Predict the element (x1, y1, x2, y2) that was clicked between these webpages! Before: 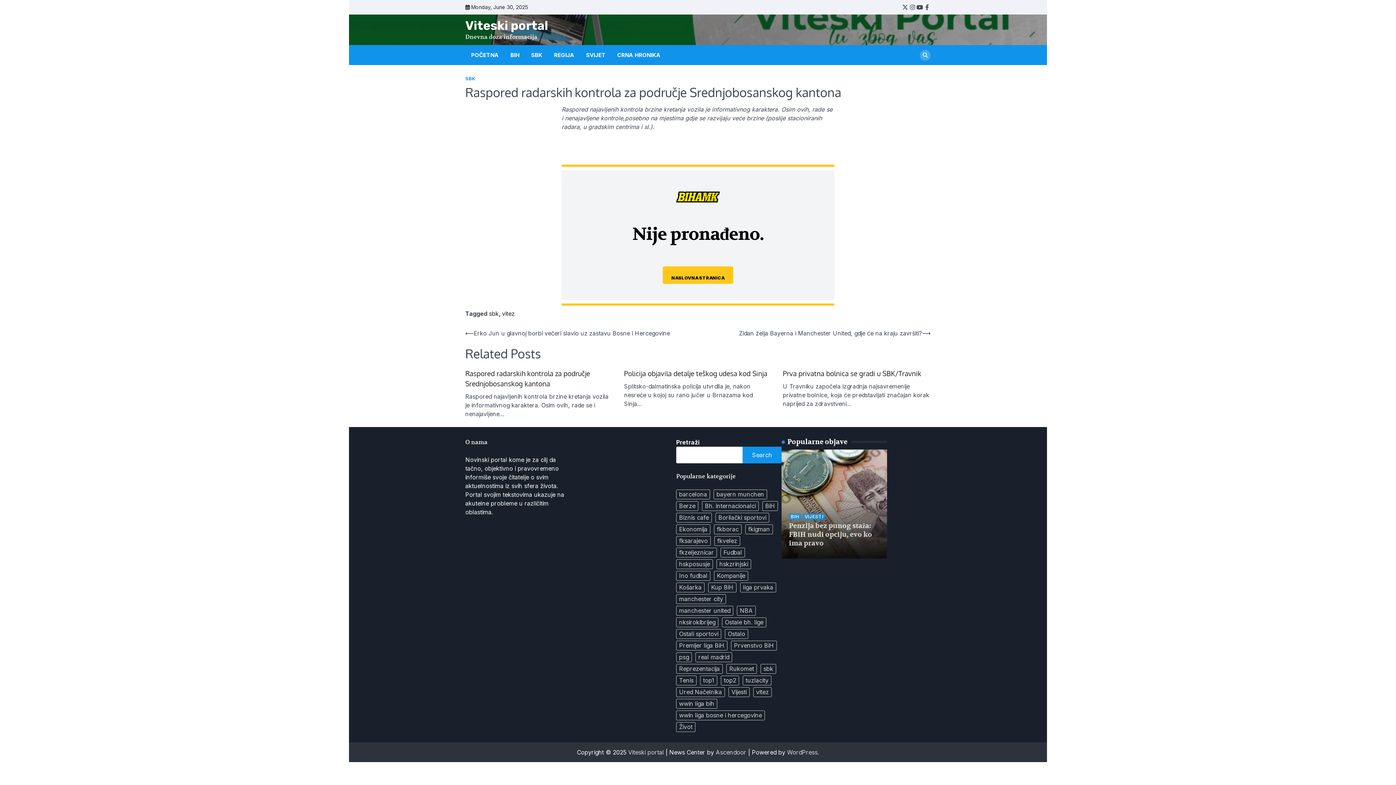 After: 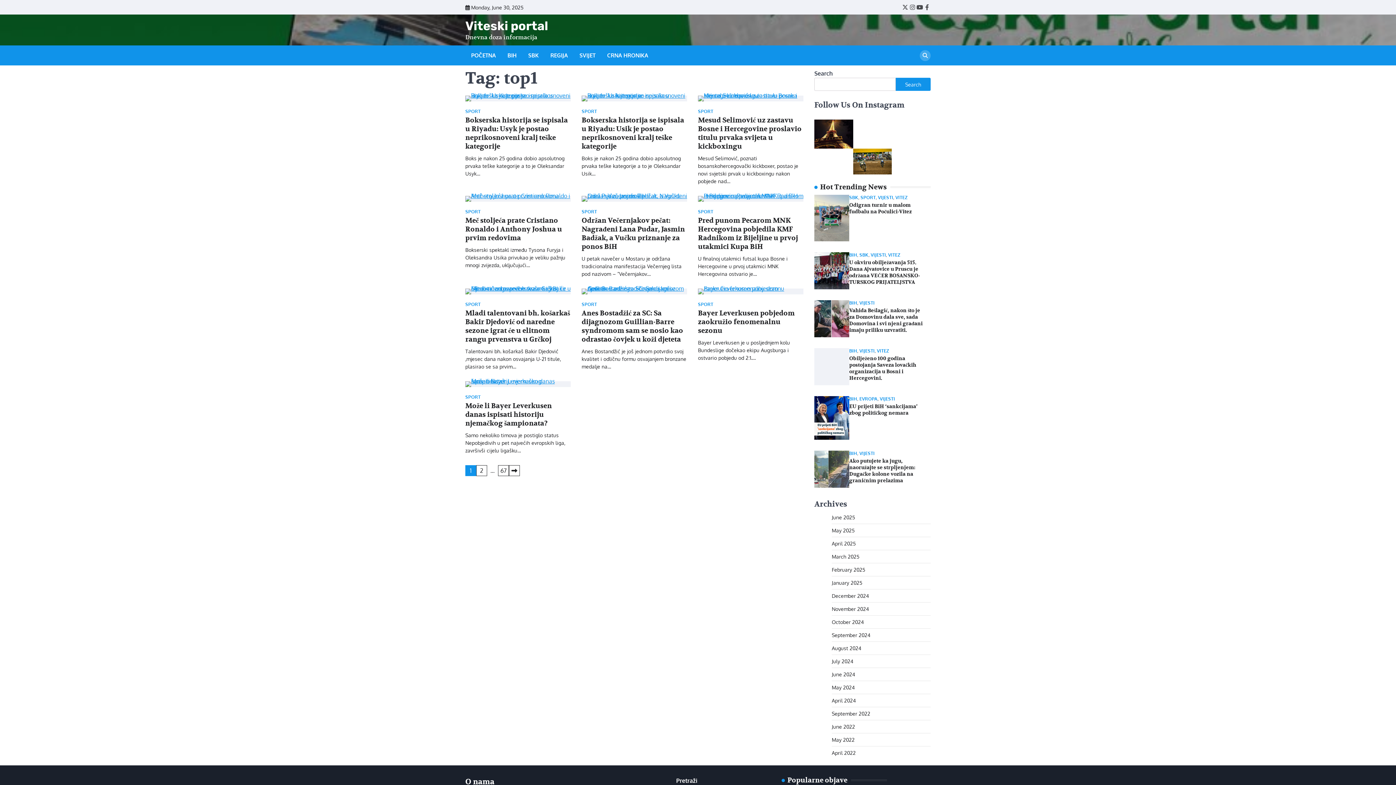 Action: bbox: (700, 676, 717, 685) label: top1 (670 items)